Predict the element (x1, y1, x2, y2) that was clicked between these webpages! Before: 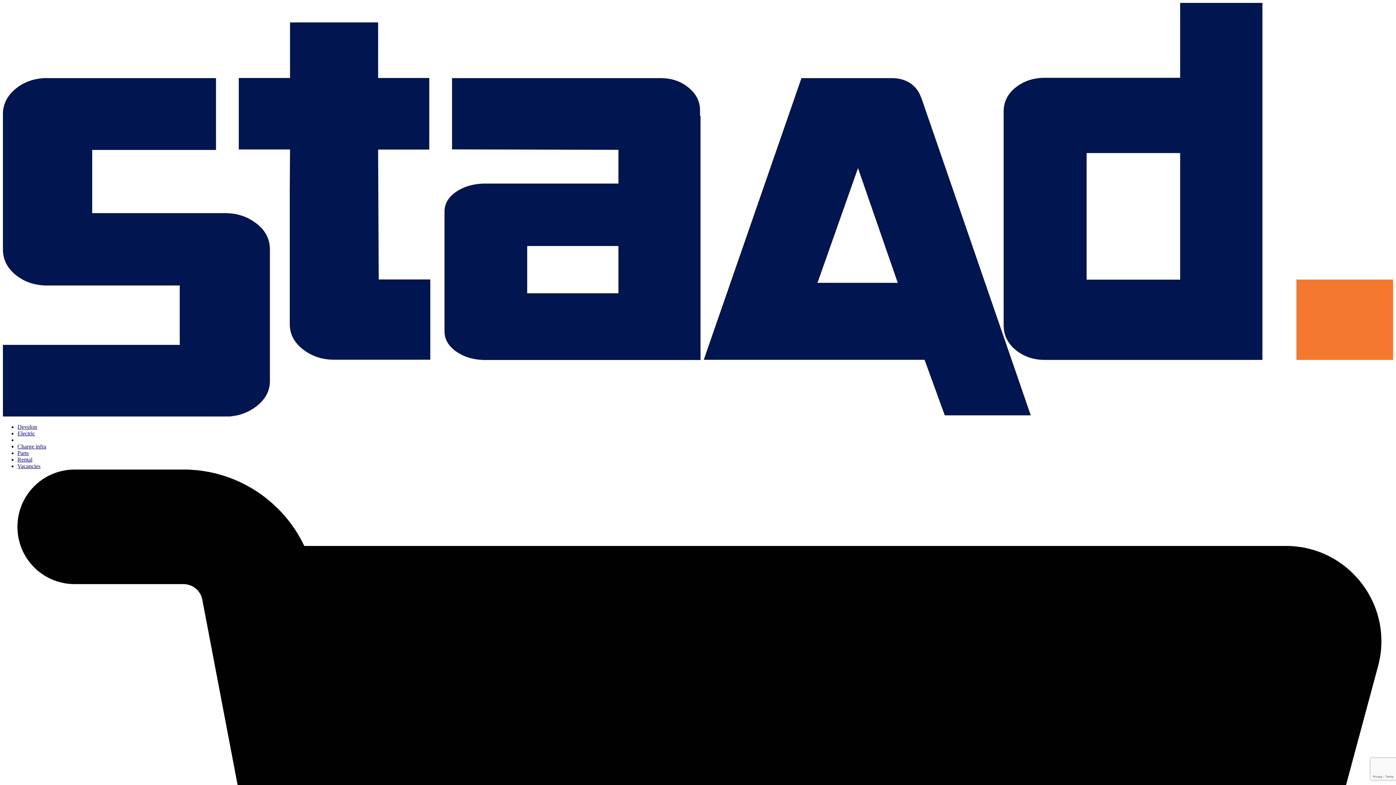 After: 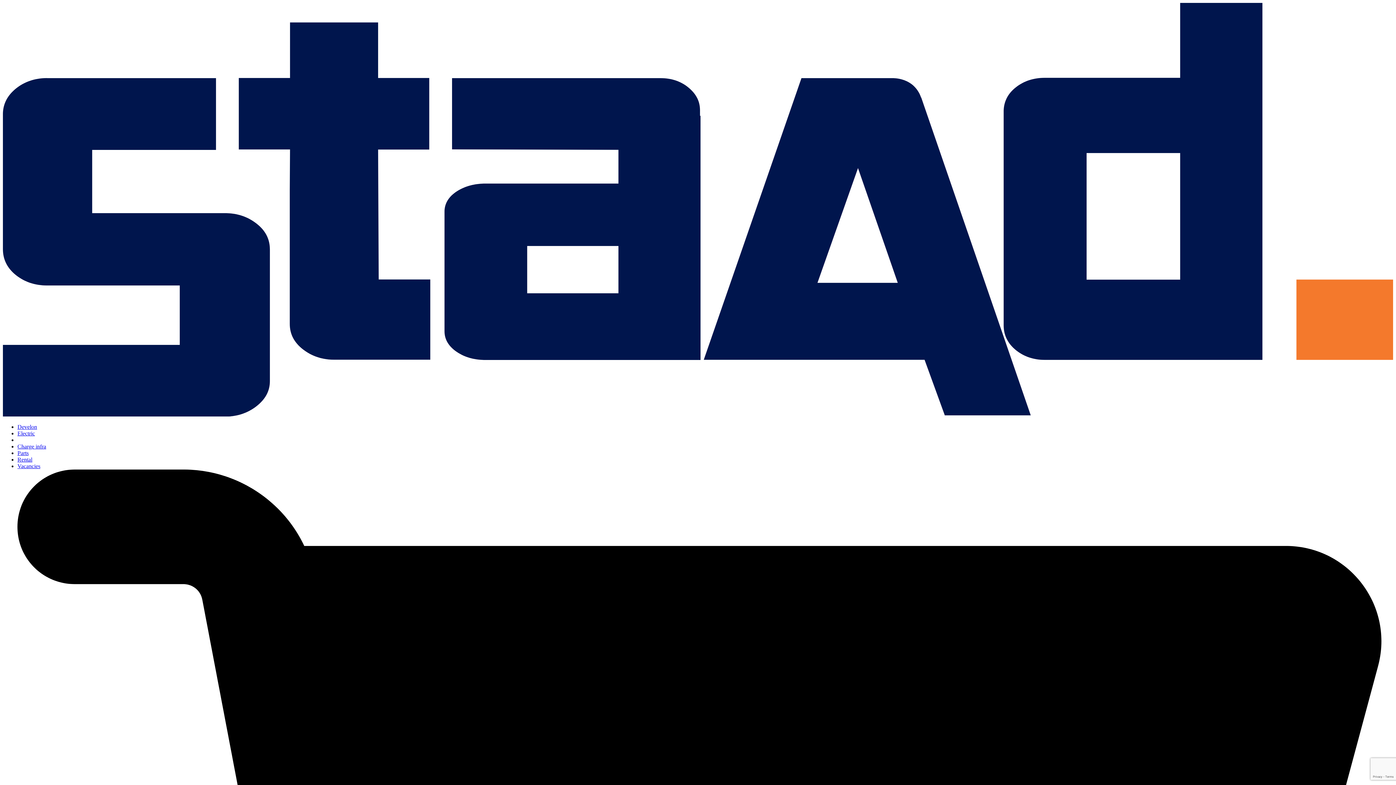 Action: bbox: (17, 456, 32, 462) label: Rental